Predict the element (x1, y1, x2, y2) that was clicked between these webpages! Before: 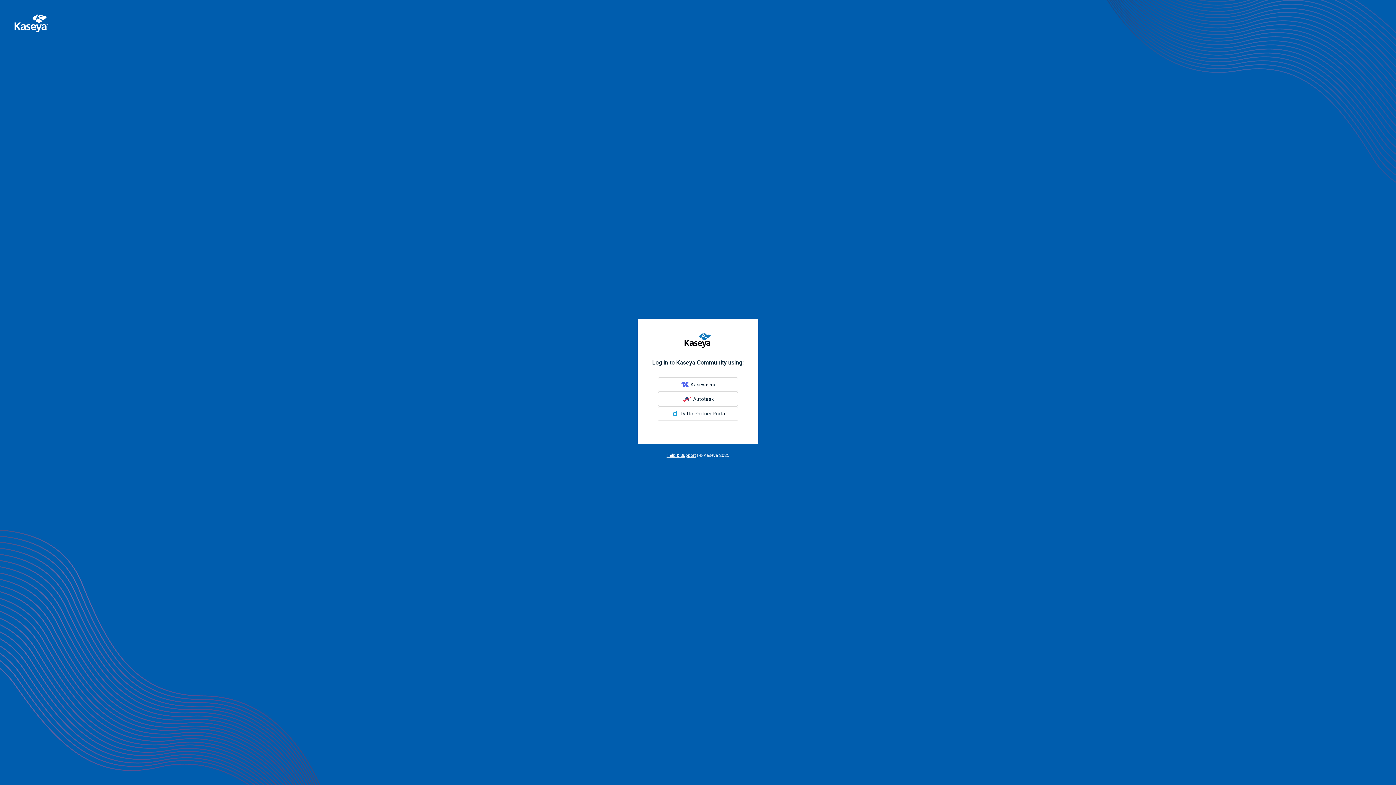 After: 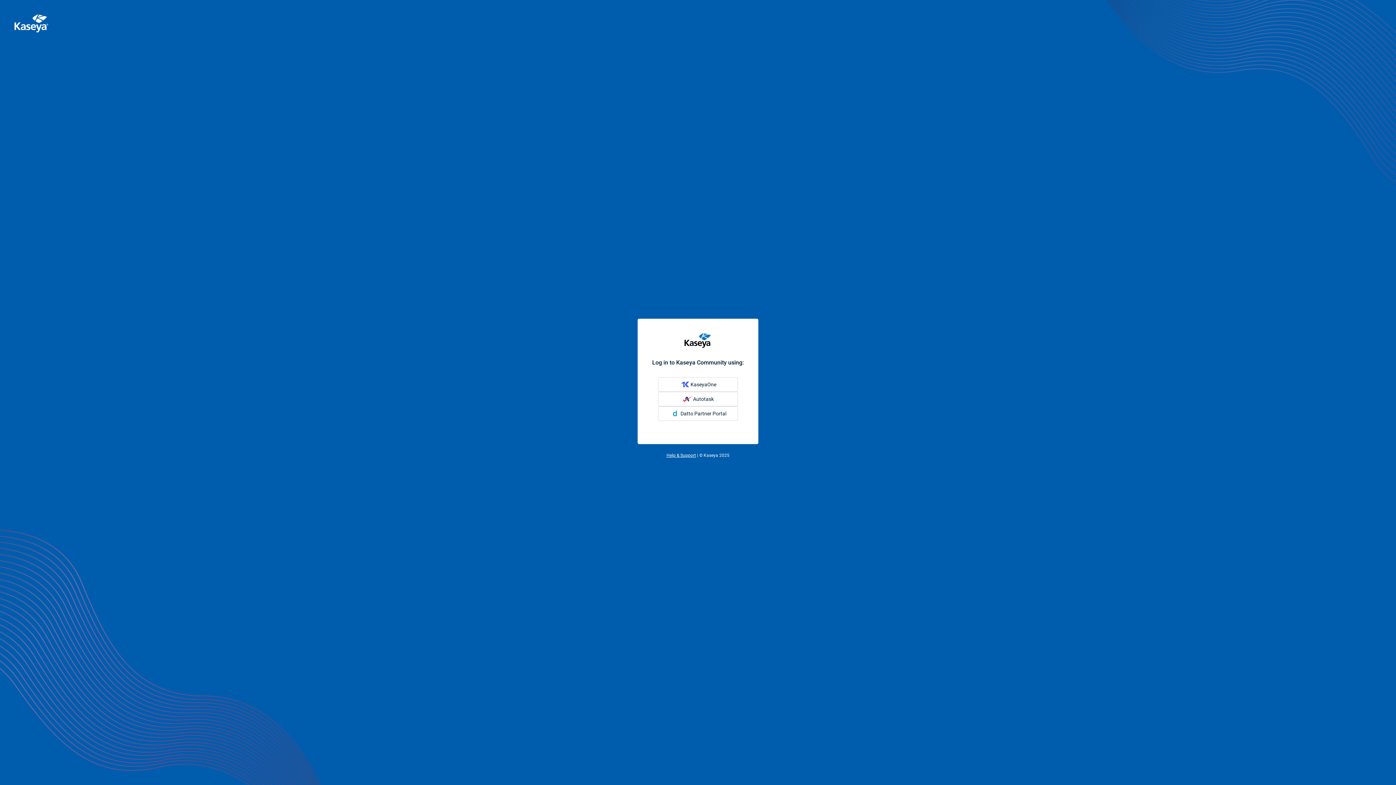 Action: bbox: (666, 452, 696, 458) label: Help & Support